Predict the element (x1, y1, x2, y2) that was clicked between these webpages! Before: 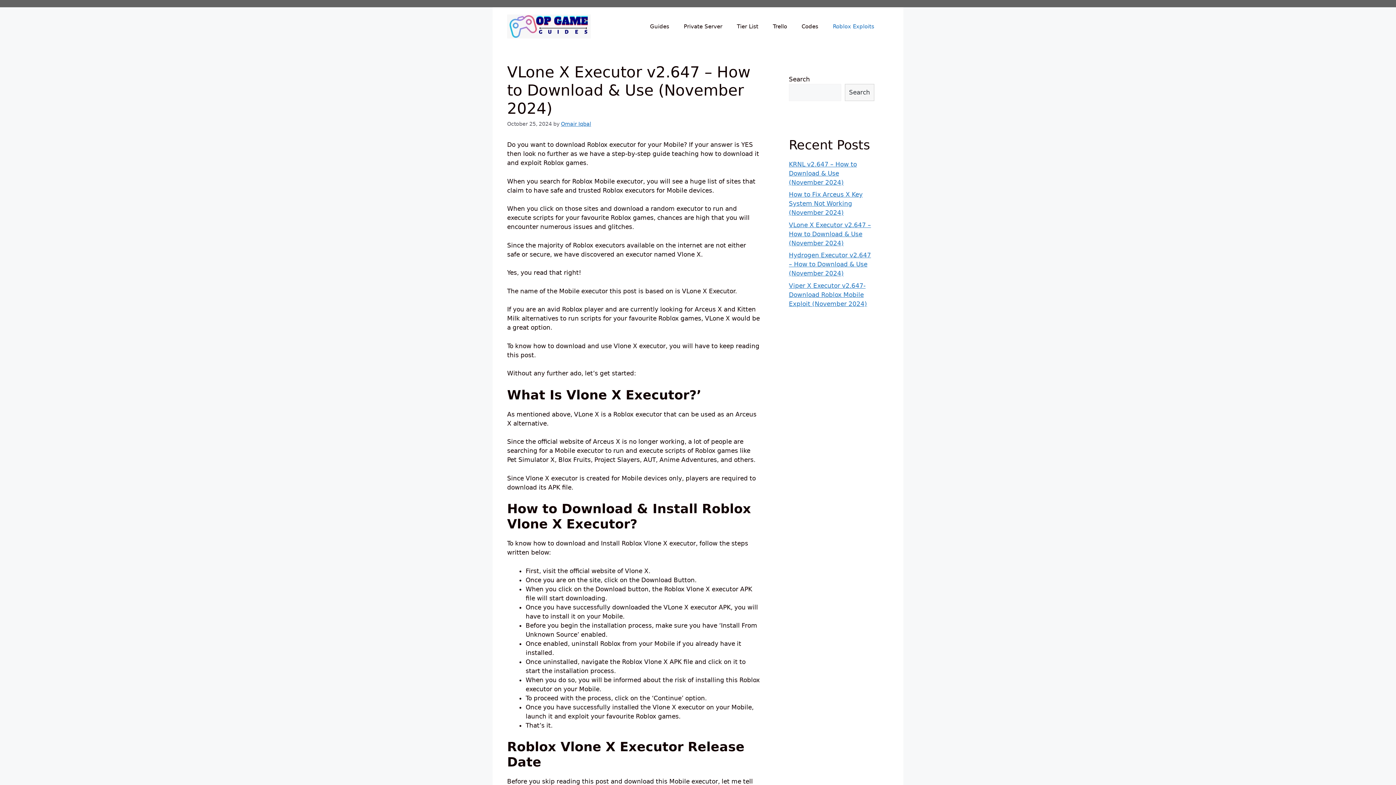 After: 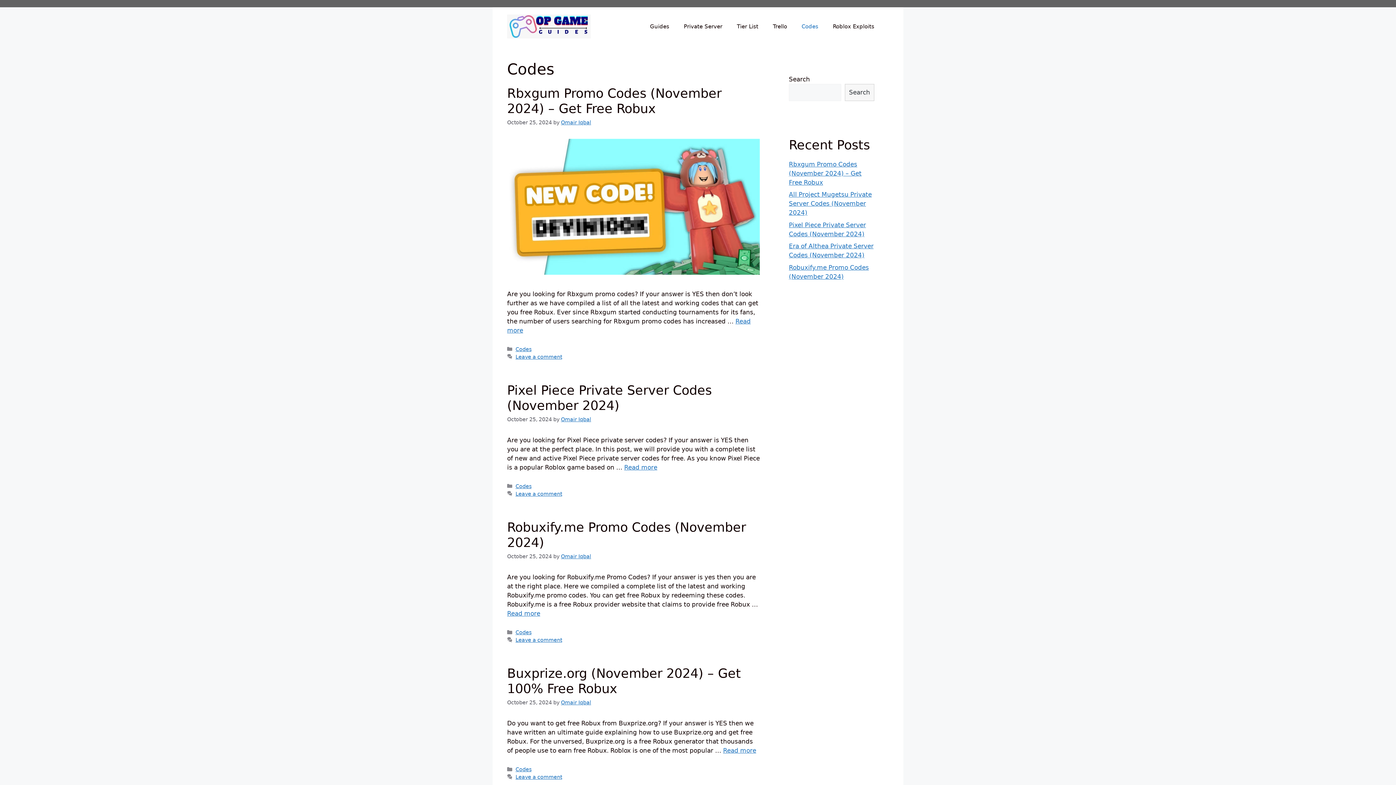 Action: label: Codes bbox: (794, 15, 825, 37)